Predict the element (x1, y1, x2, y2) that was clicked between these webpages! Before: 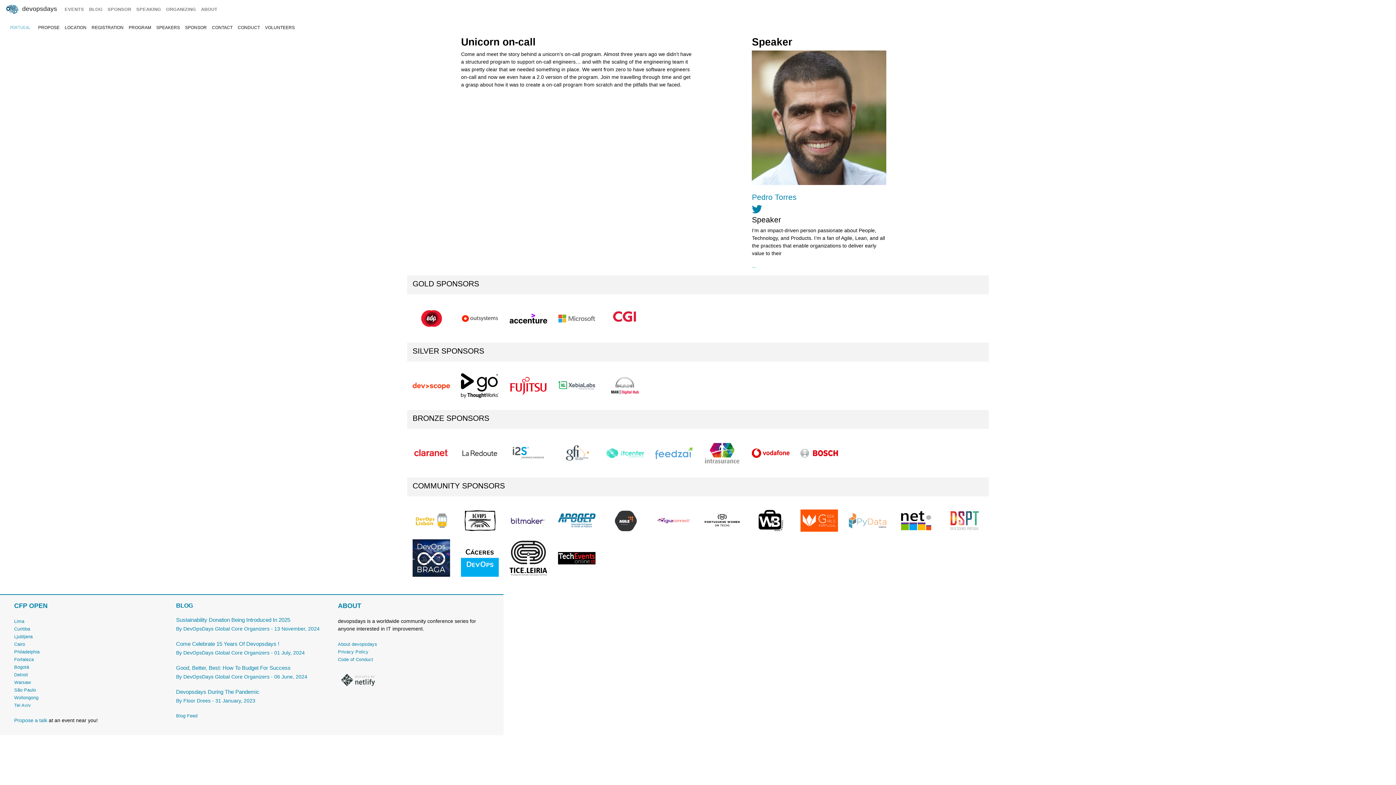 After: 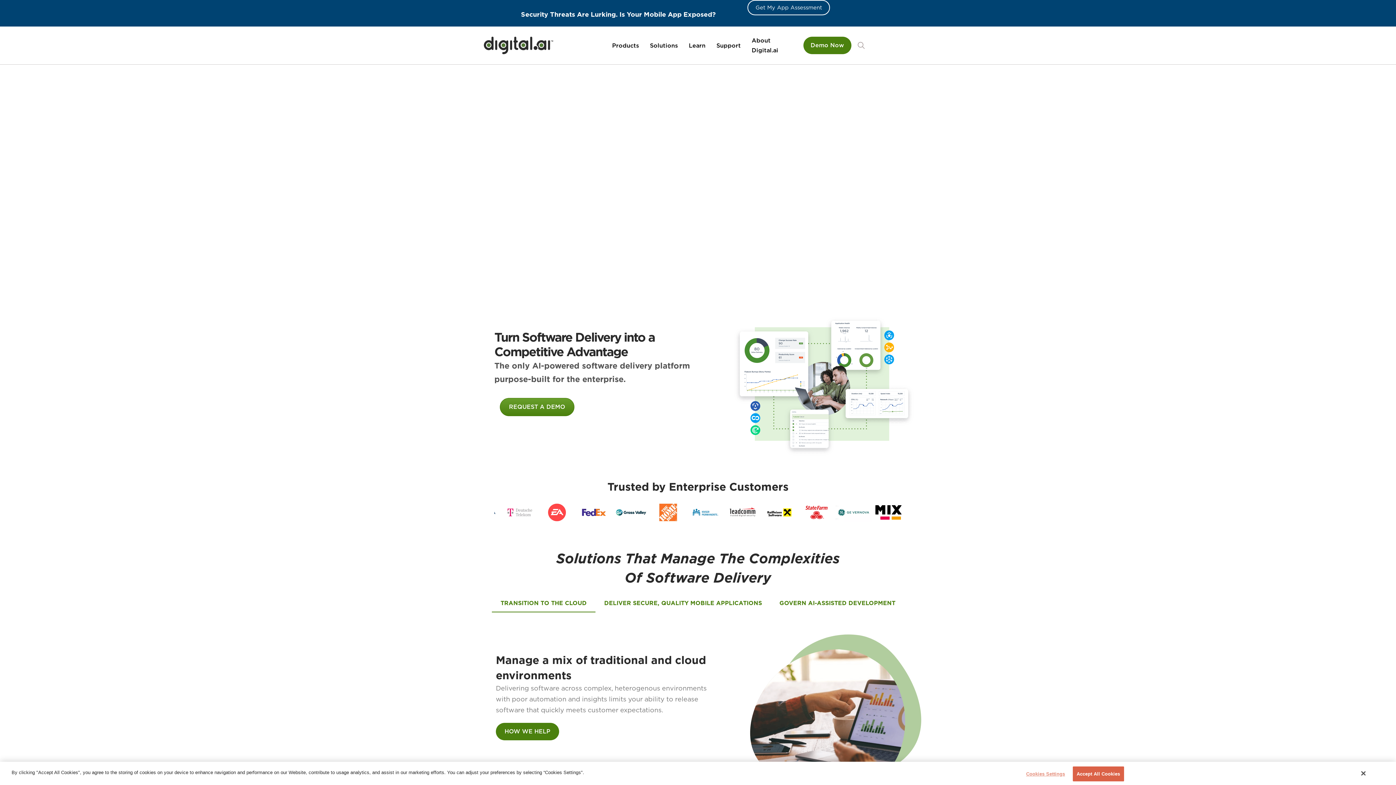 Action: bbox: (558, 382, 595, 388)